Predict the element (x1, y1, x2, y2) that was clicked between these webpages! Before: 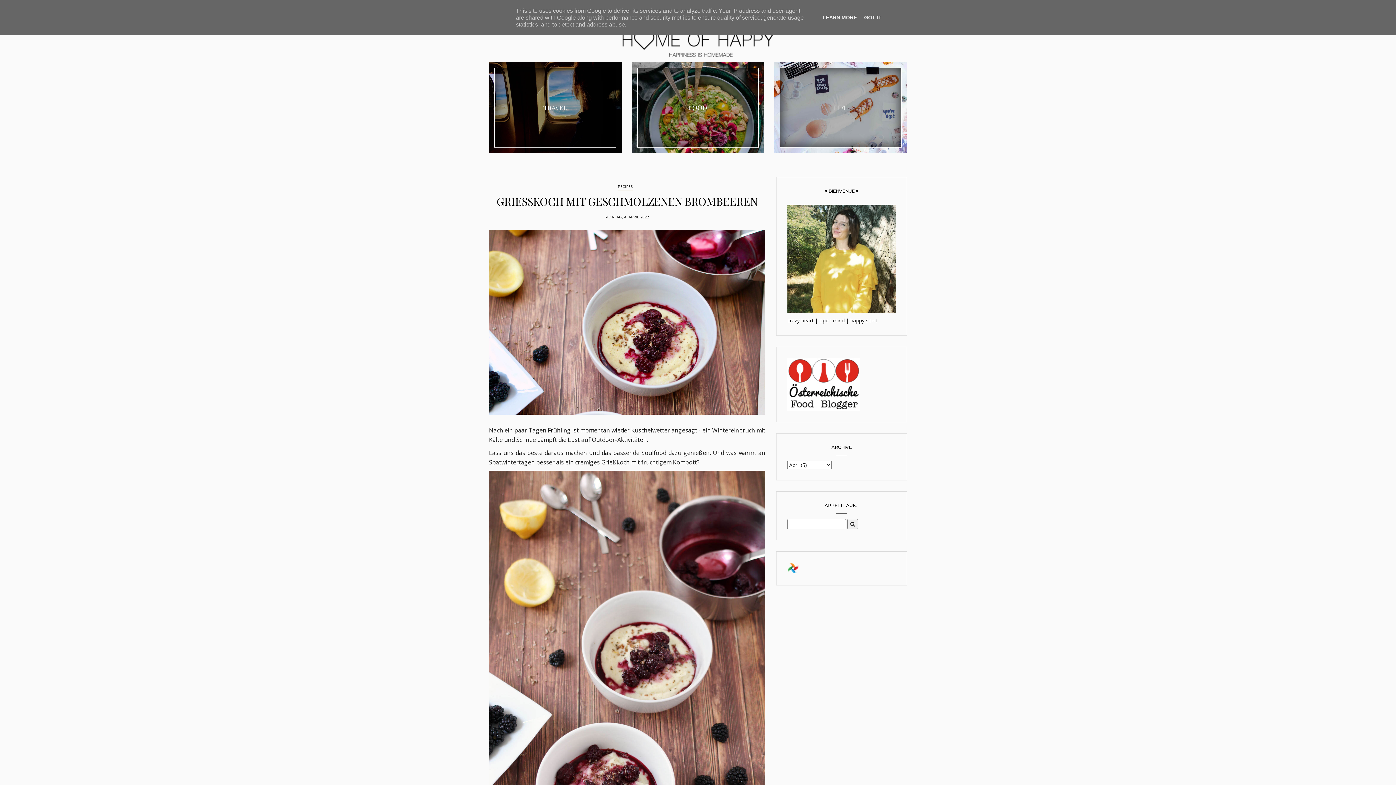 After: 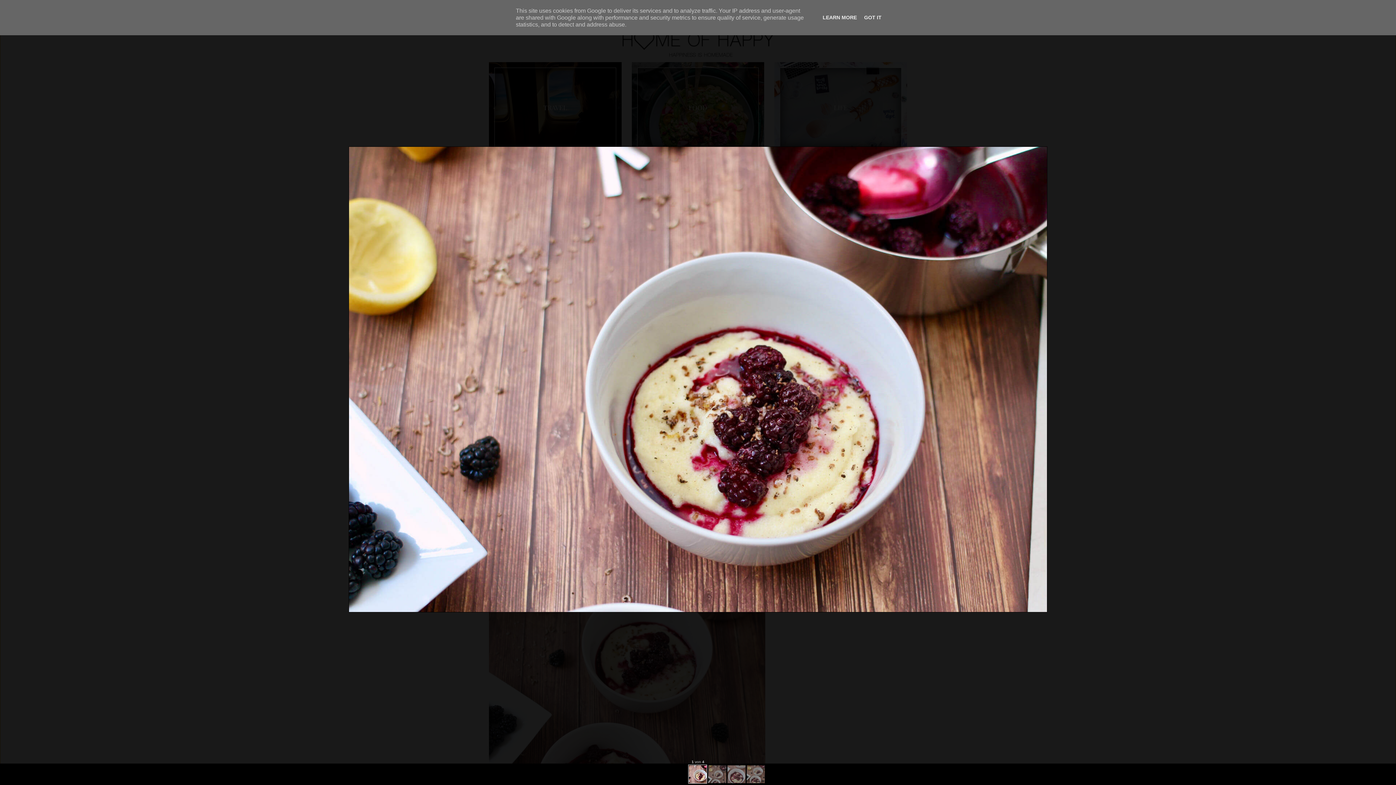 Action: bbox: (489, 322, 765, 329)